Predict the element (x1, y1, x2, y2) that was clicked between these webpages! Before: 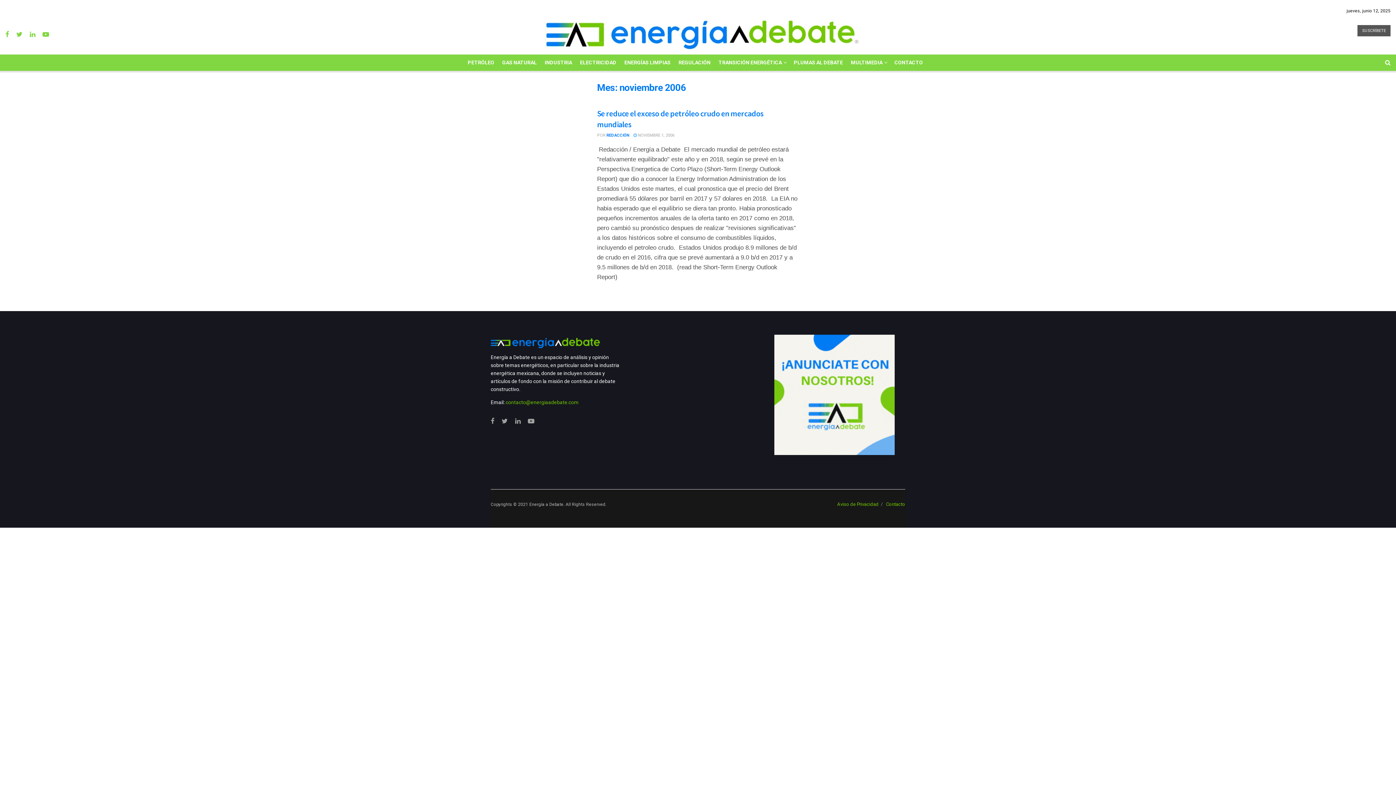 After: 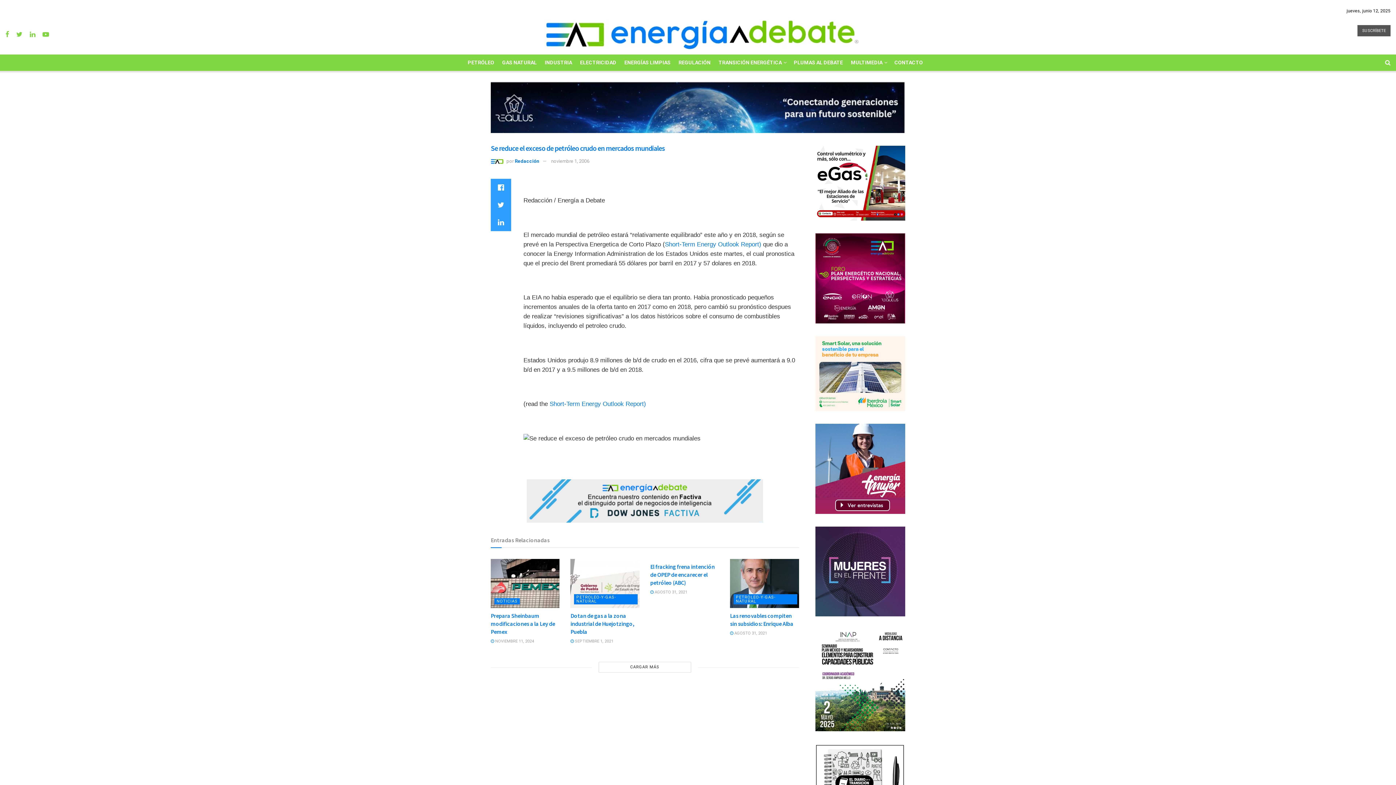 Action: label:  NOVIEMBRE 1, 2006 bbox: (633, 133, 674, 137)